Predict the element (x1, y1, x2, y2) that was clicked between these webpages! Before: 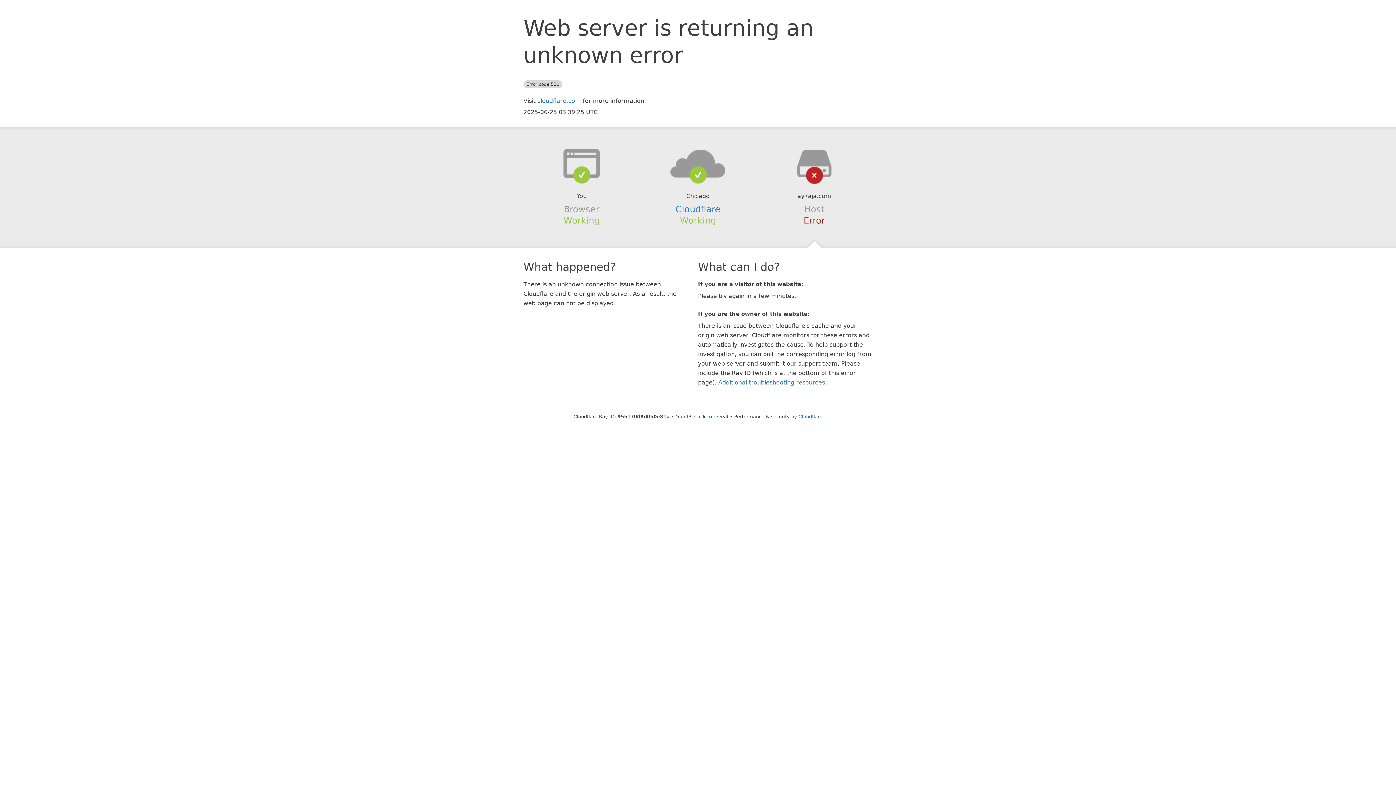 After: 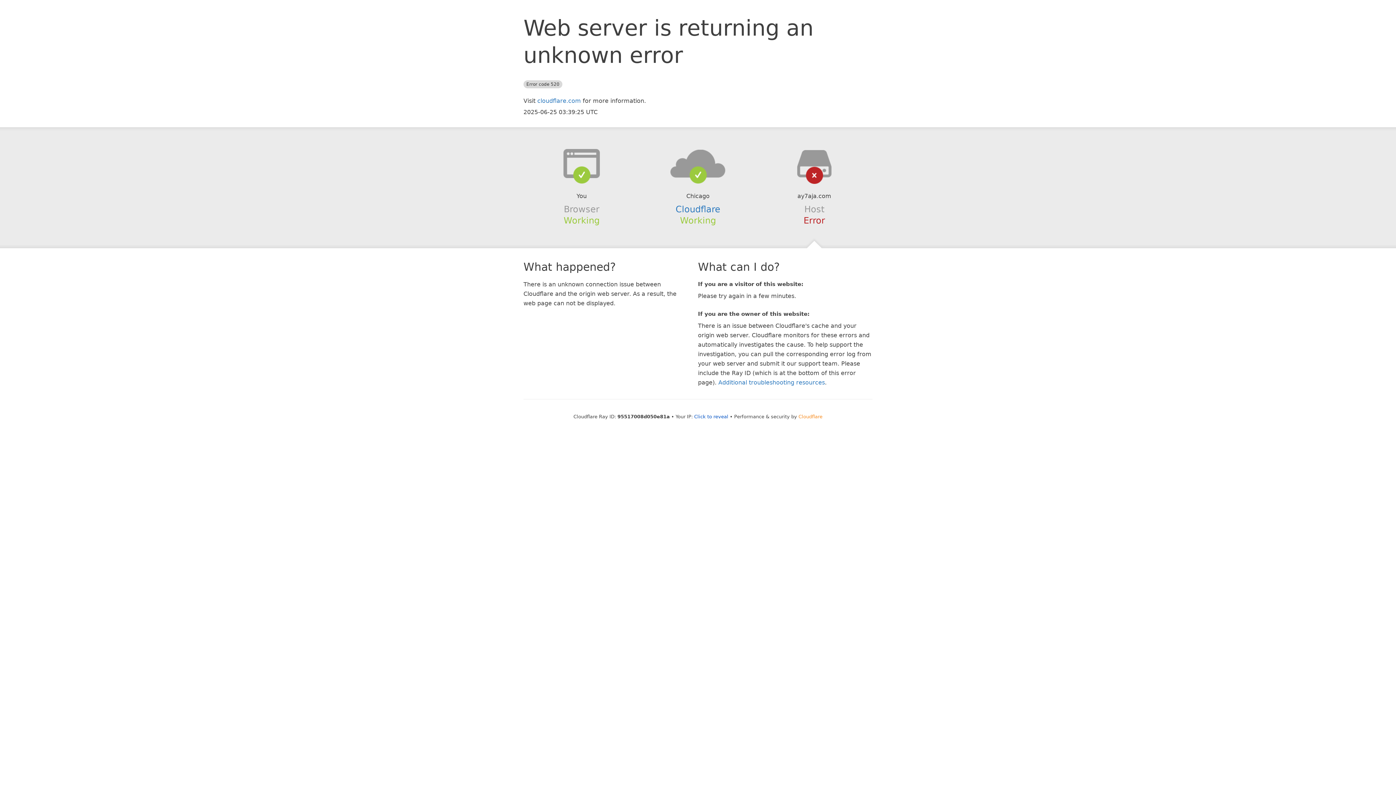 Action: label: Cloudflare bbox: (798, 414, 822, 419)